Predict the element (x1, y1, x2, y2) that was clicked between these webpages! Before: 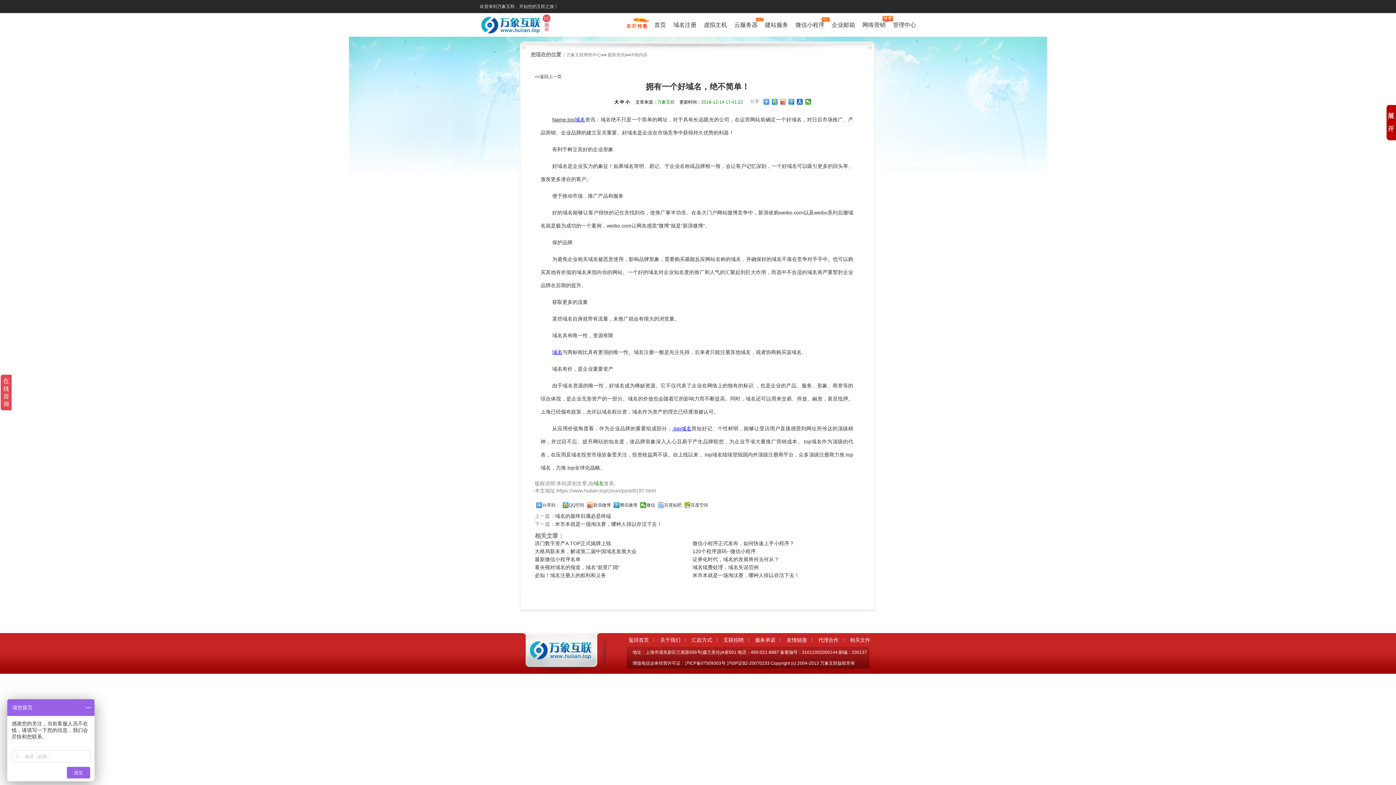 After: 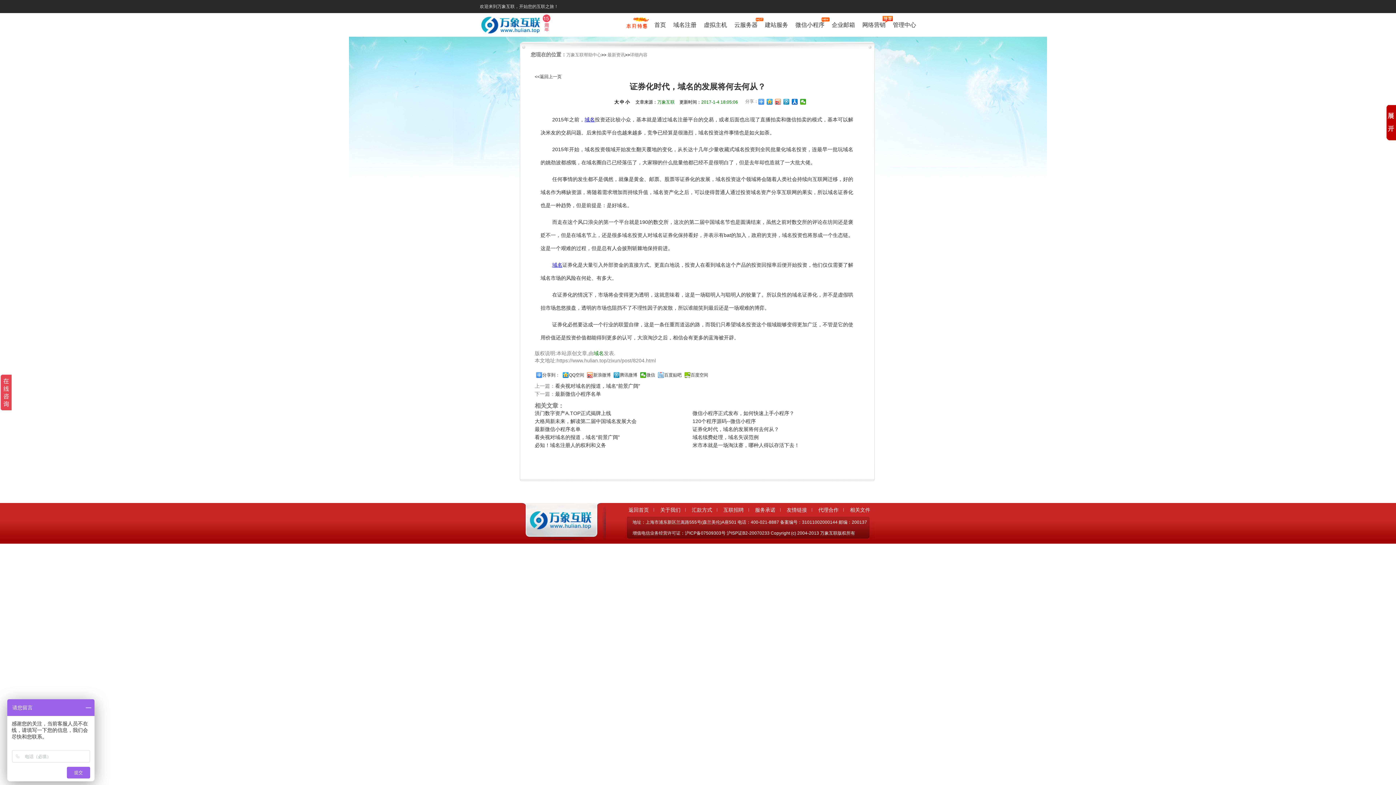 Action: bbox: (692, 556, 779, 562) label: 证券化时代，域名的发展将何去何从？